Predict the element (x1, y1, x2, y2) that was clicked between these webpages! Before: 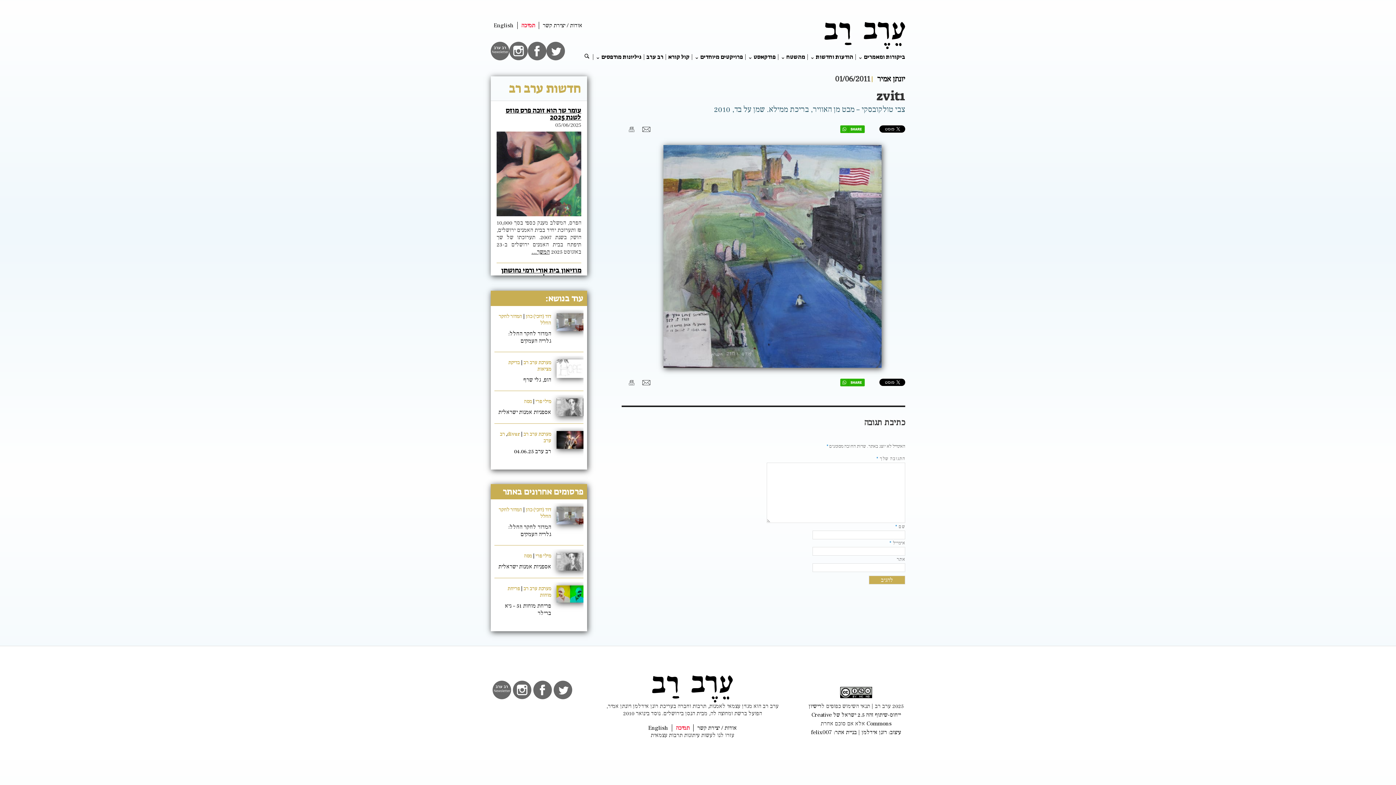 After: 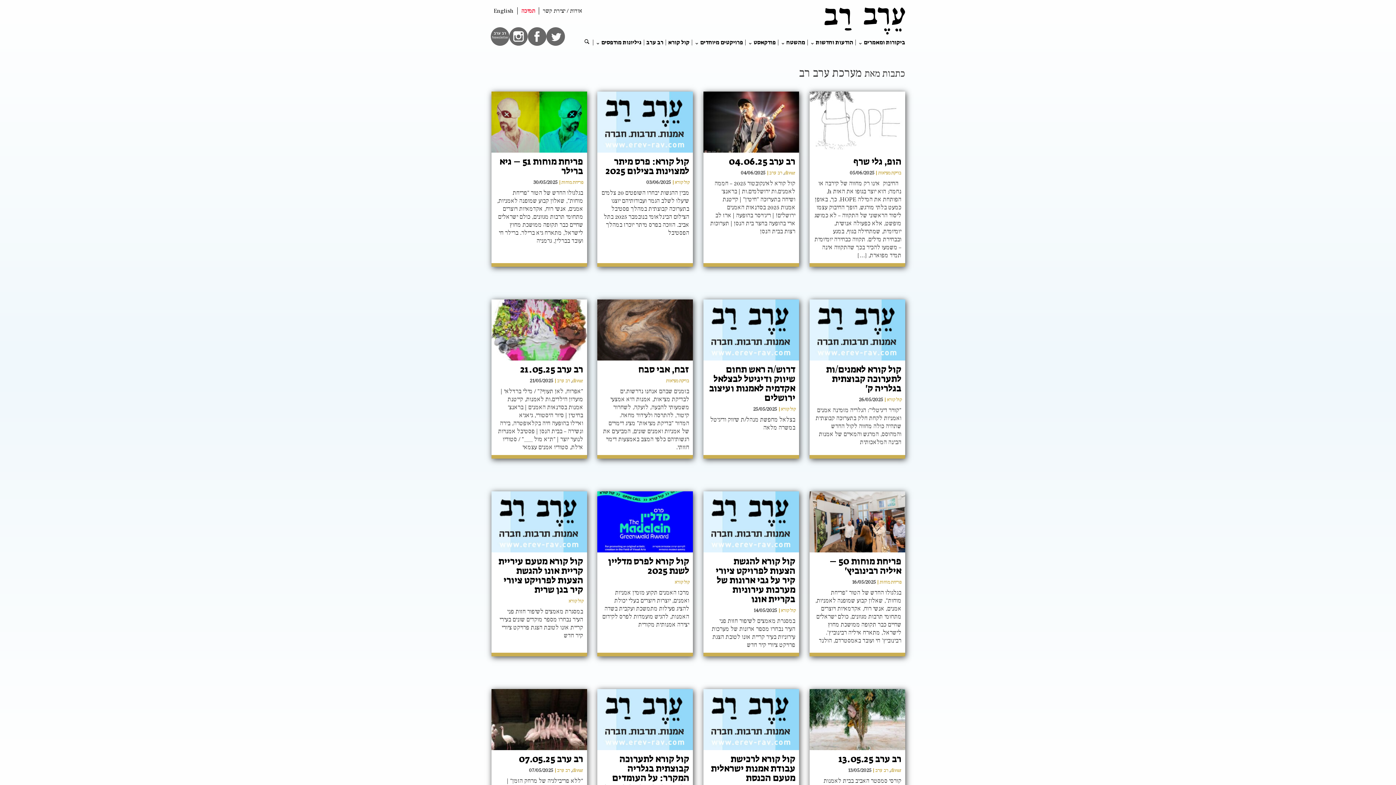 Action: label: מערכת ערב רב bbox: (523, 359, 551, 366)